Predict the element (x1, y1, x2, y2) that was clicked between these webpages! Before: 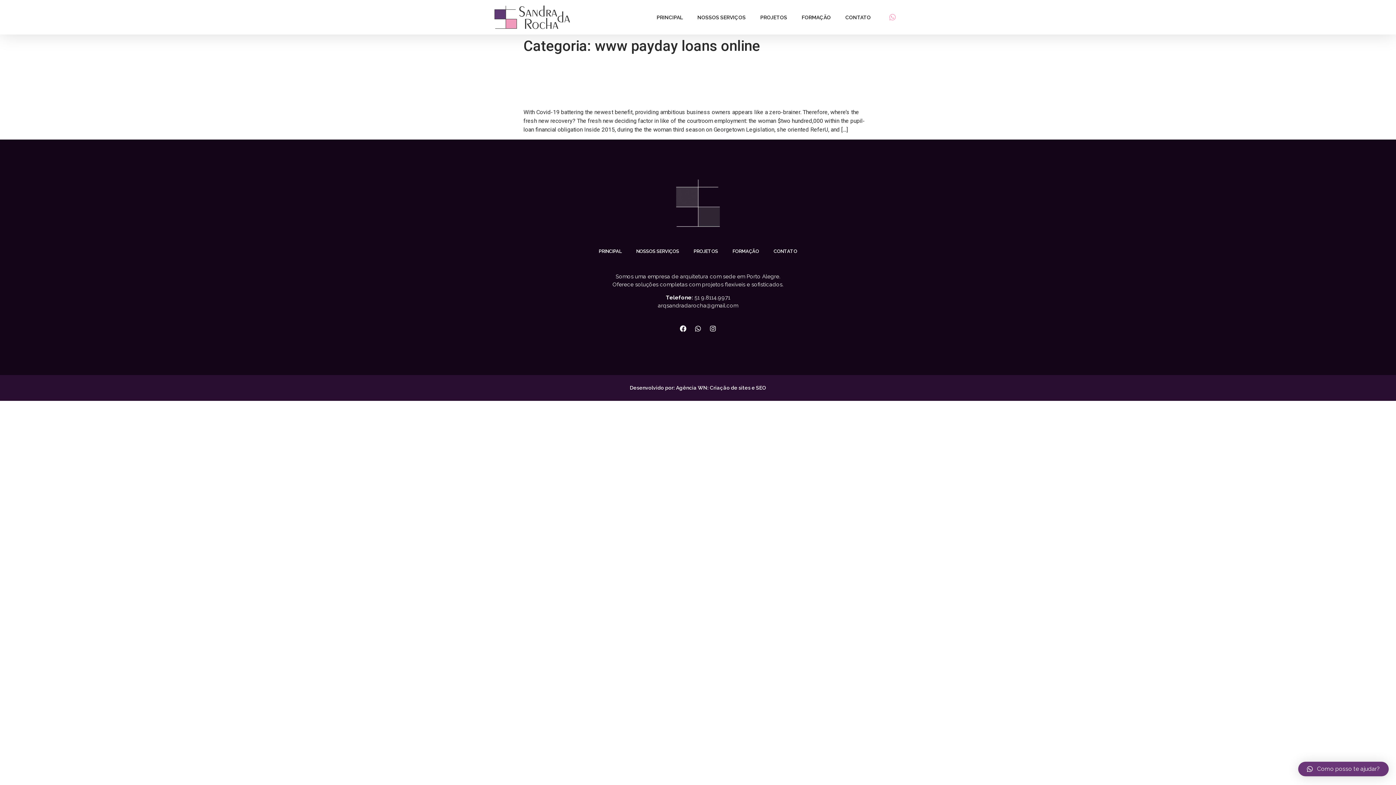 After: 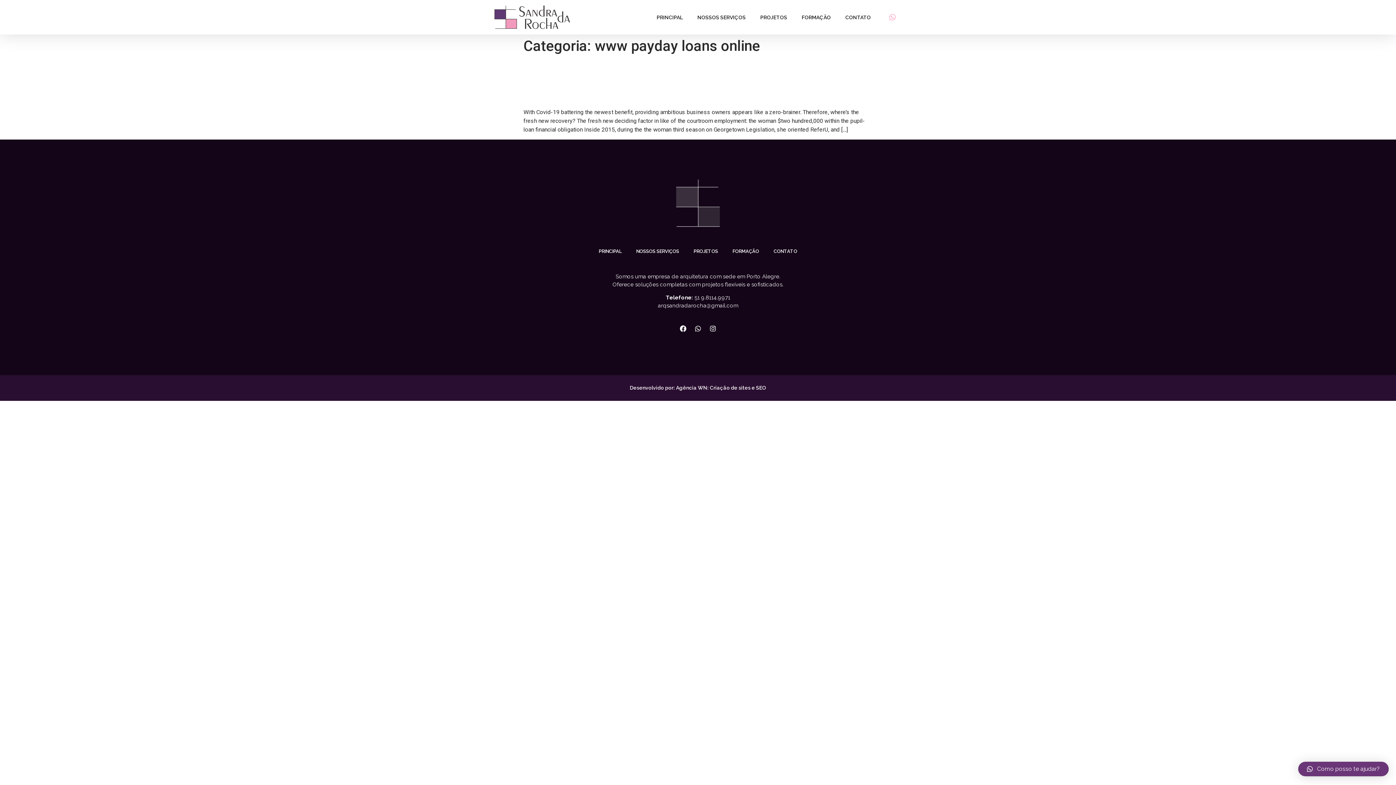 Action: bbox: (885, 10, 900, 24) label: Whatsapp